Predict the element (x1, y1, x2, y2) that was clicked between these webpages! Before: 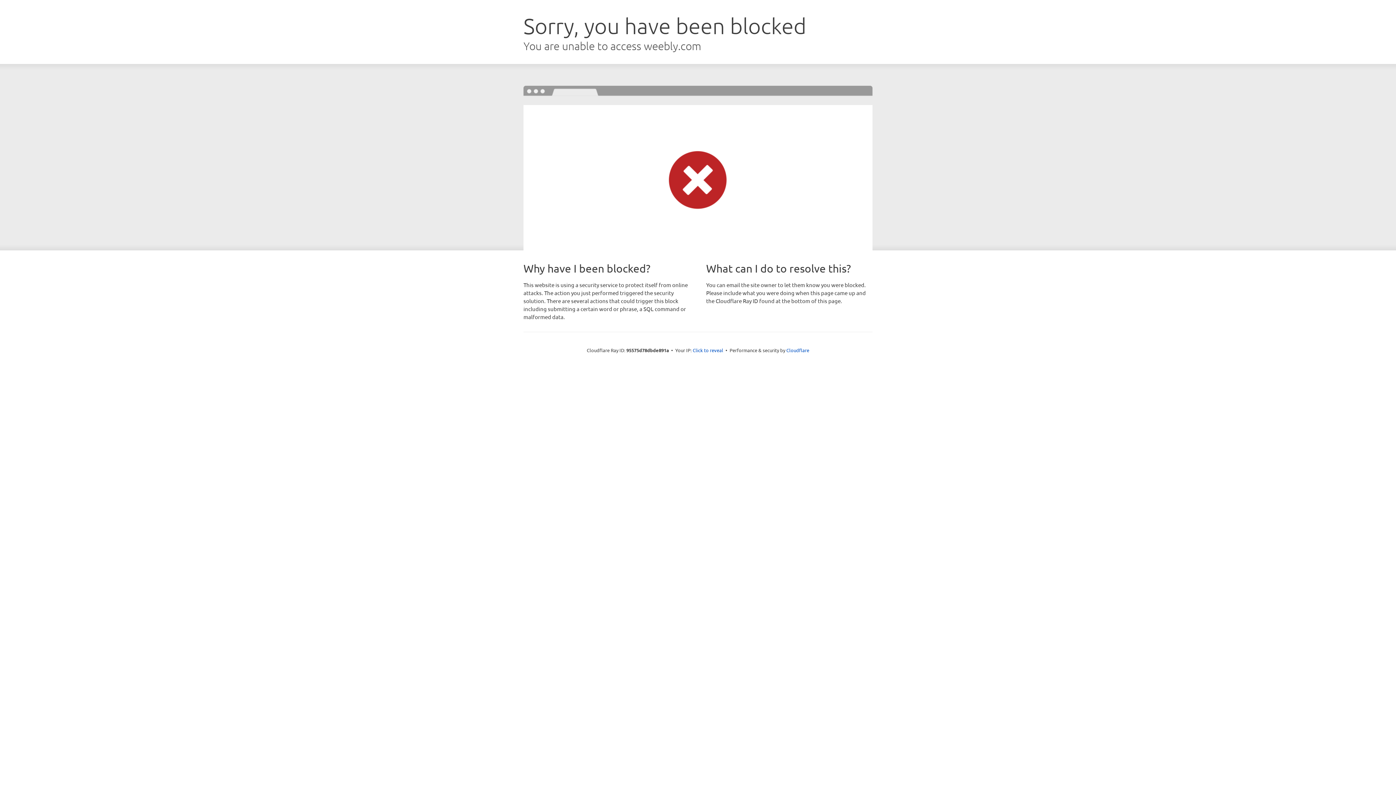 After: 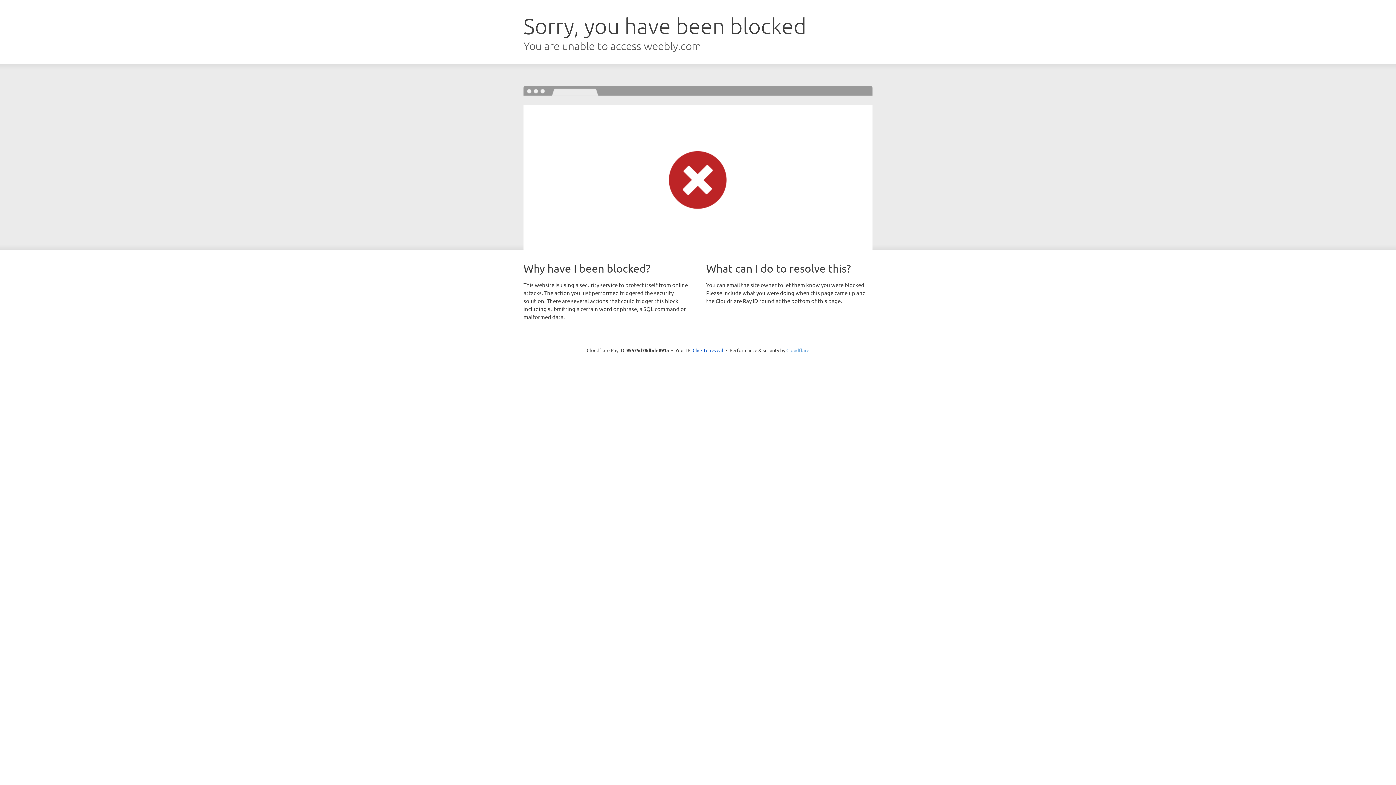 Action: bbox: (786, 347, 809, 353) label: Cloudflare